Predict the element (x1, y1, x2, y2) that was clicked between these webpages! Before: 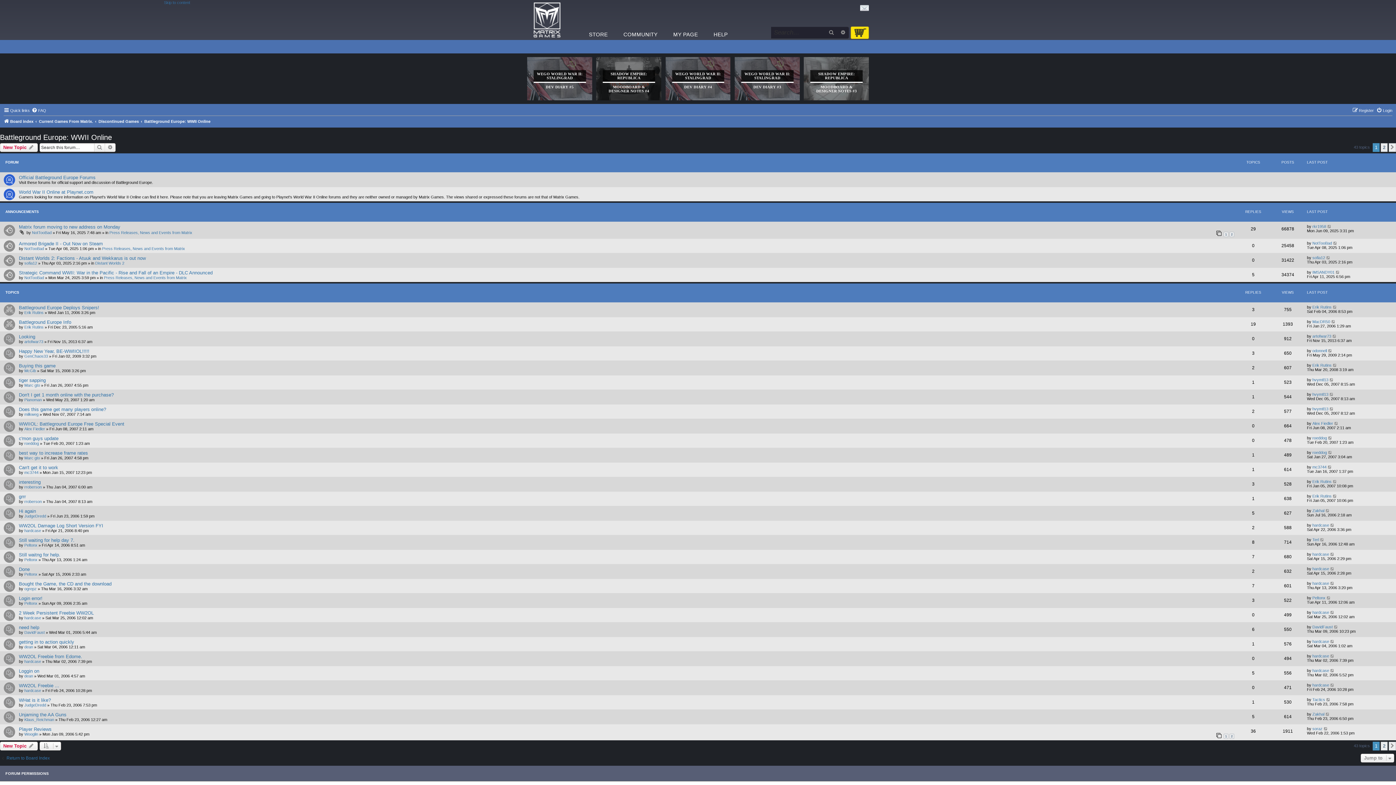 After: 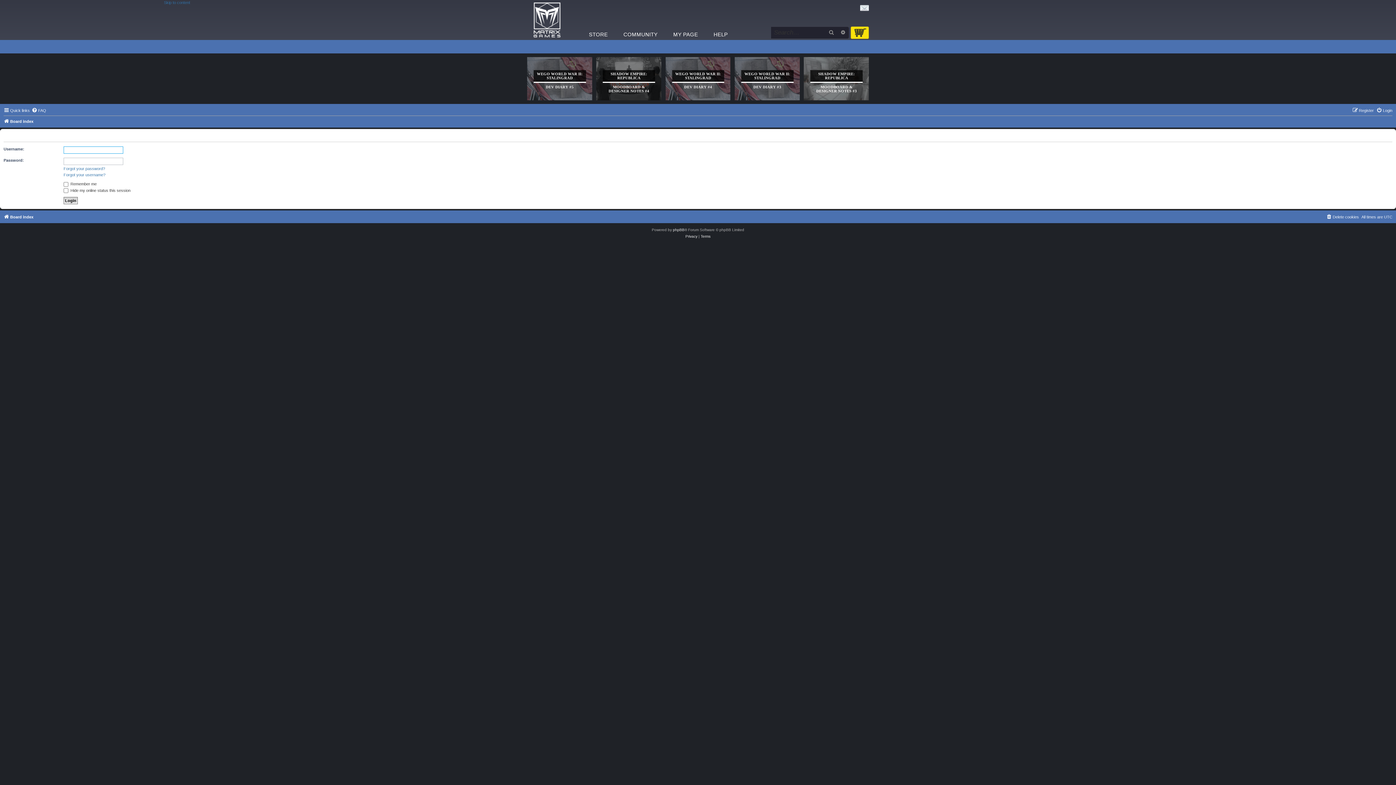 Action: bbox: (24, 339, 43, 343) label: artofwar73